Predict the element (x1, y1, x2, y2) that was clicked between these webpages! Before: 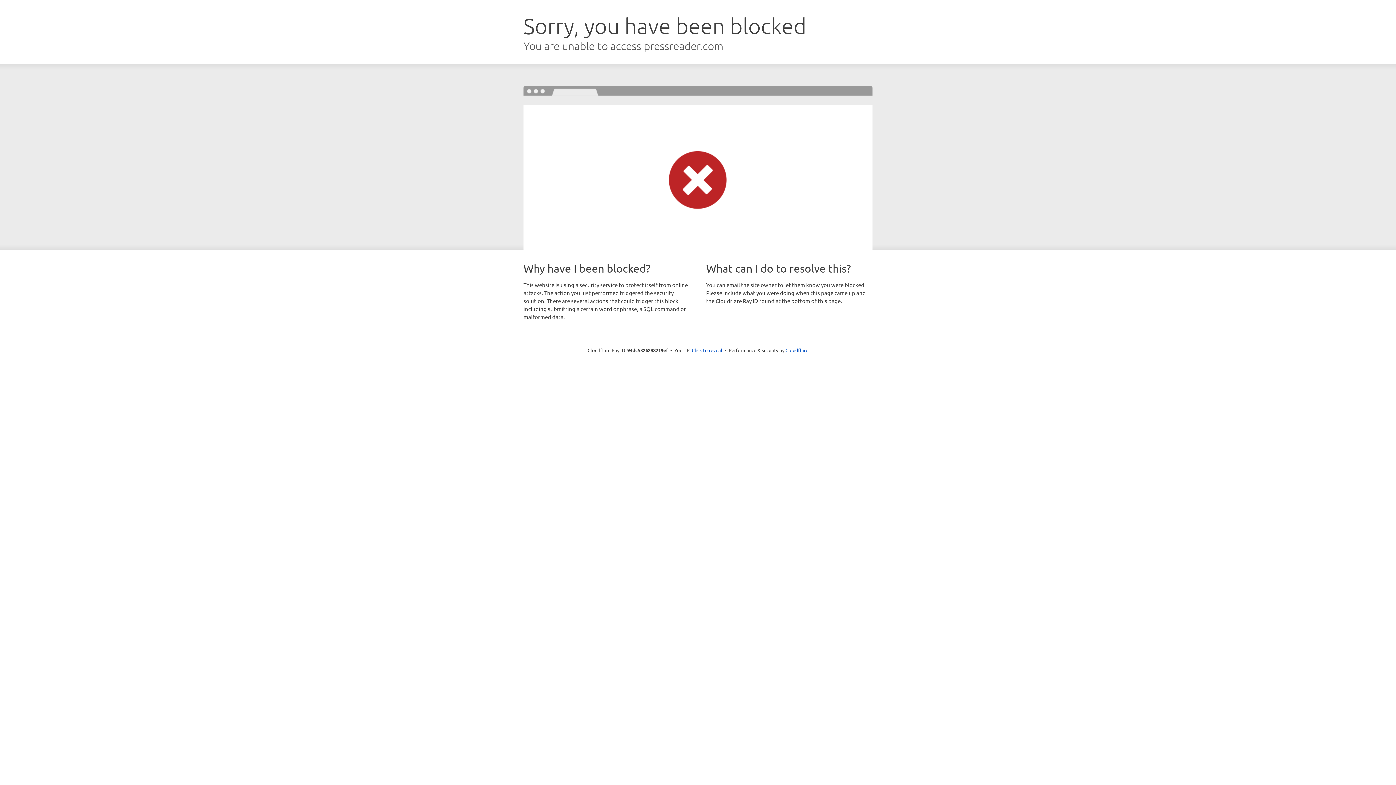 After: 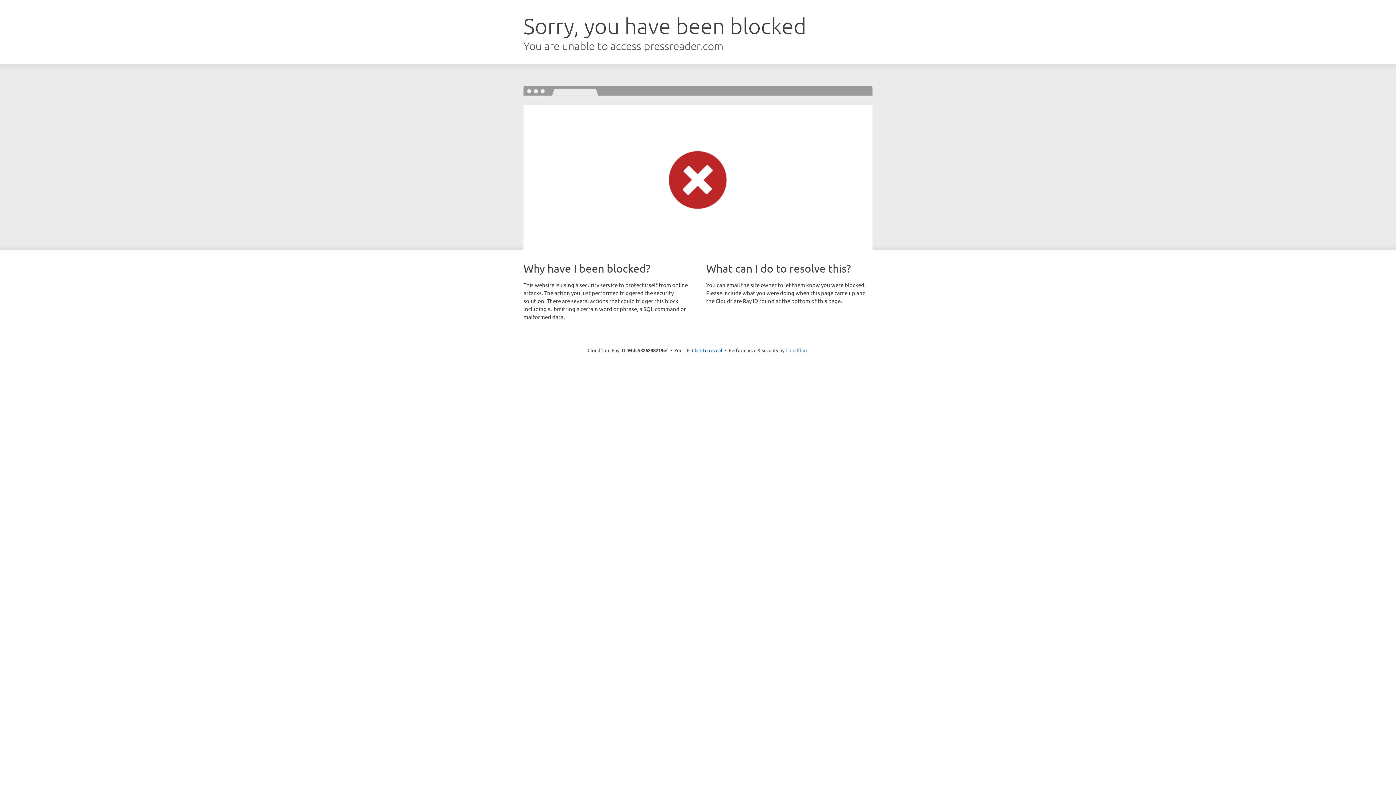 Action: bbox: (785, 347, 808, 353) label: Cloudflare